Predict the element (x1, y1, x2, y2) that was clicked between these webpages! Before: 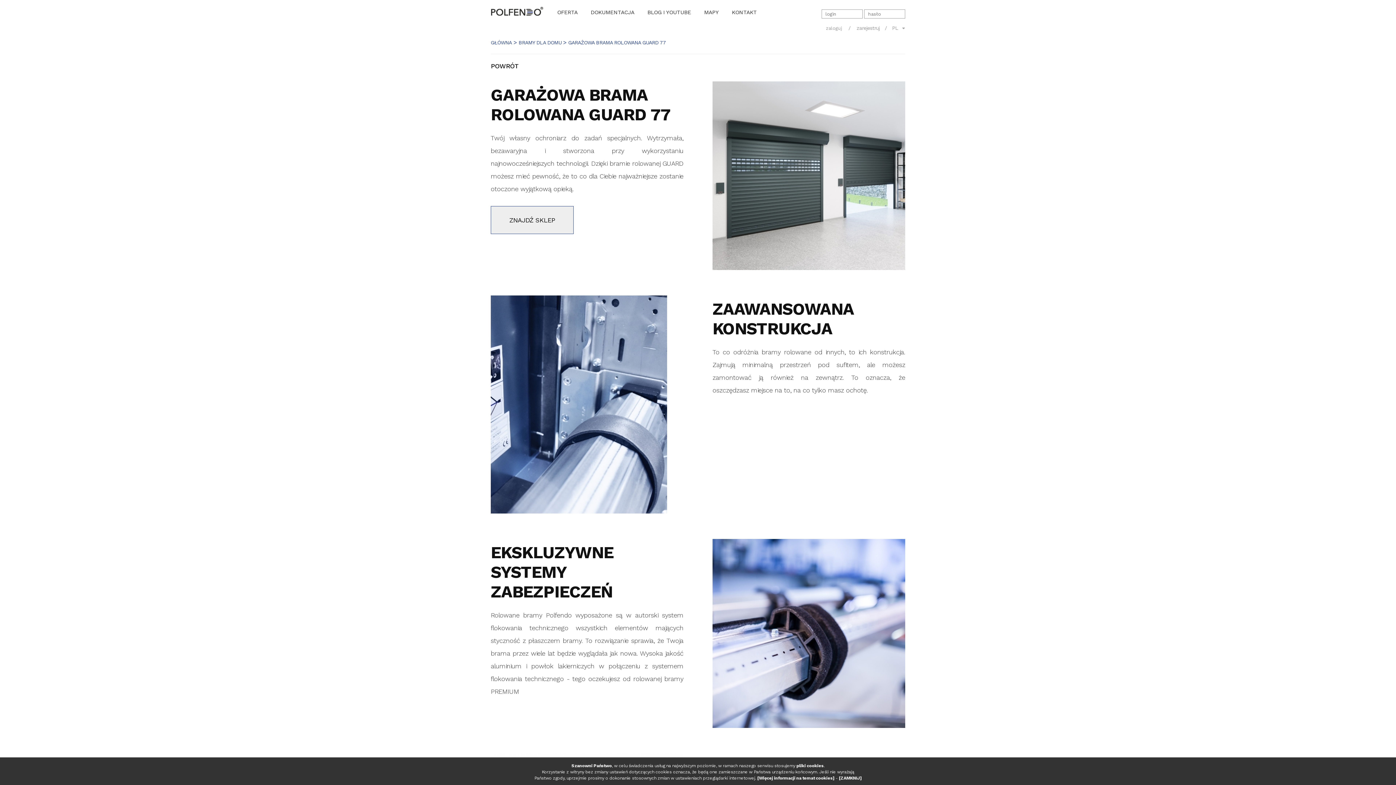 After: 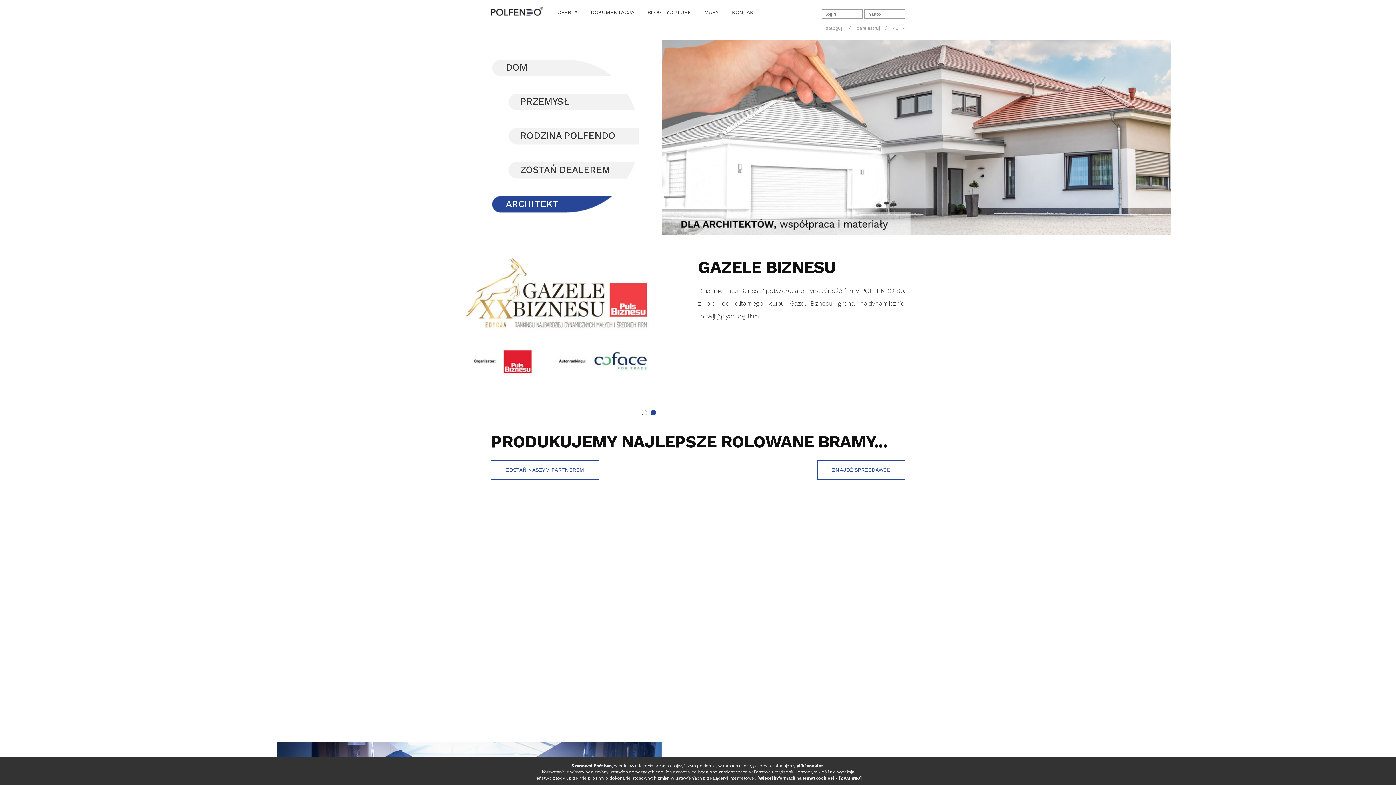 Action: bbox: (490, 2, 550, 17)